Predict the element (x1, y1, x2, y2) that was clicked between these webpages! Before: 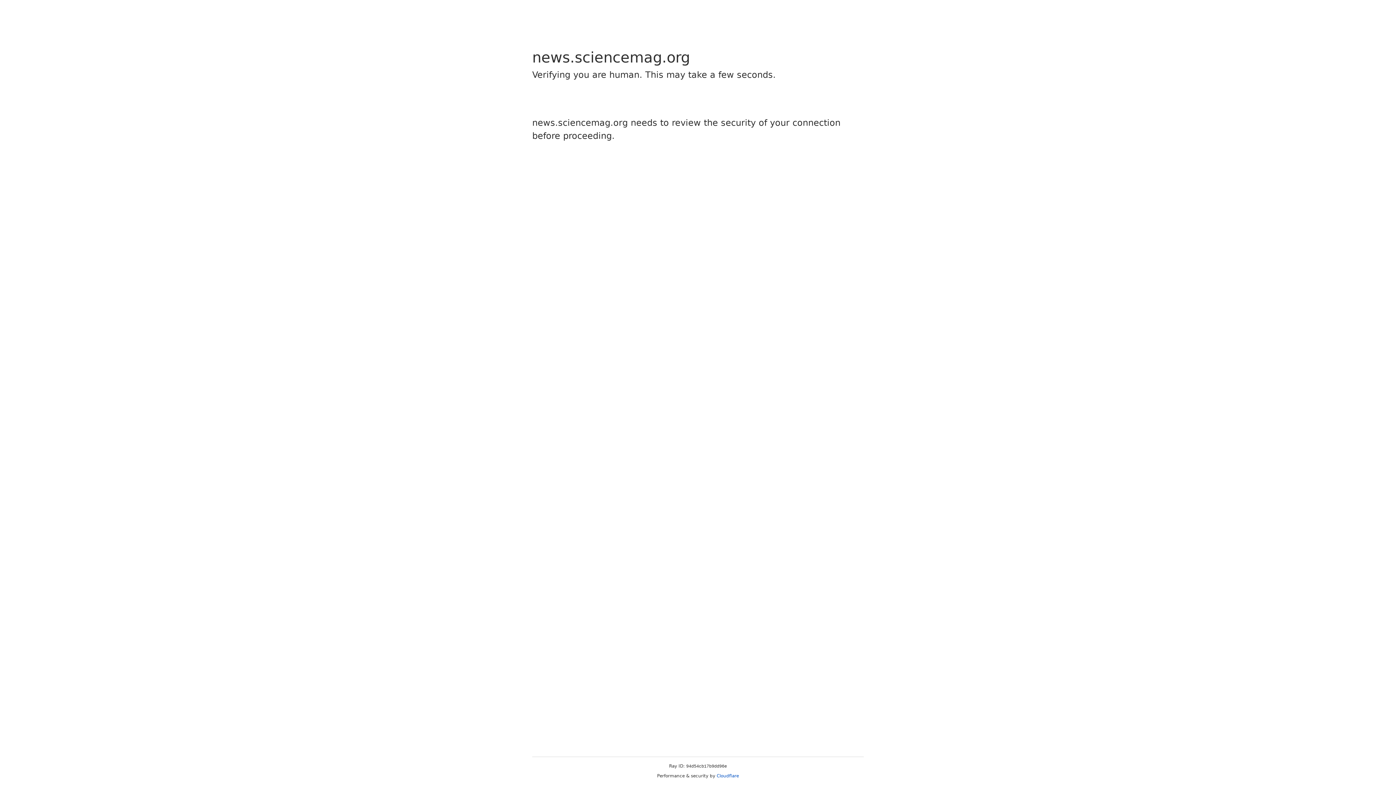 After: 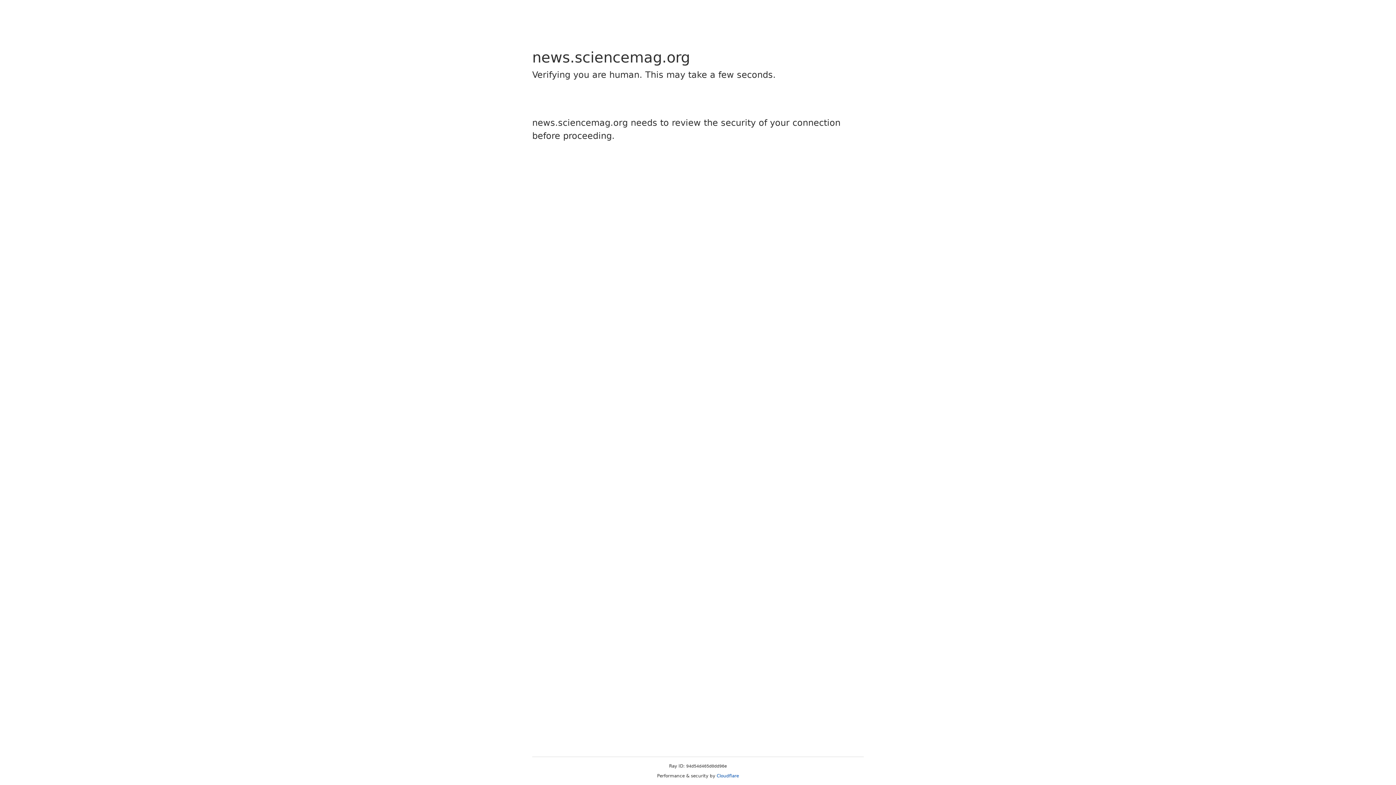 Action: bbox: (716, 773, 739, 778) label: Cloudflare